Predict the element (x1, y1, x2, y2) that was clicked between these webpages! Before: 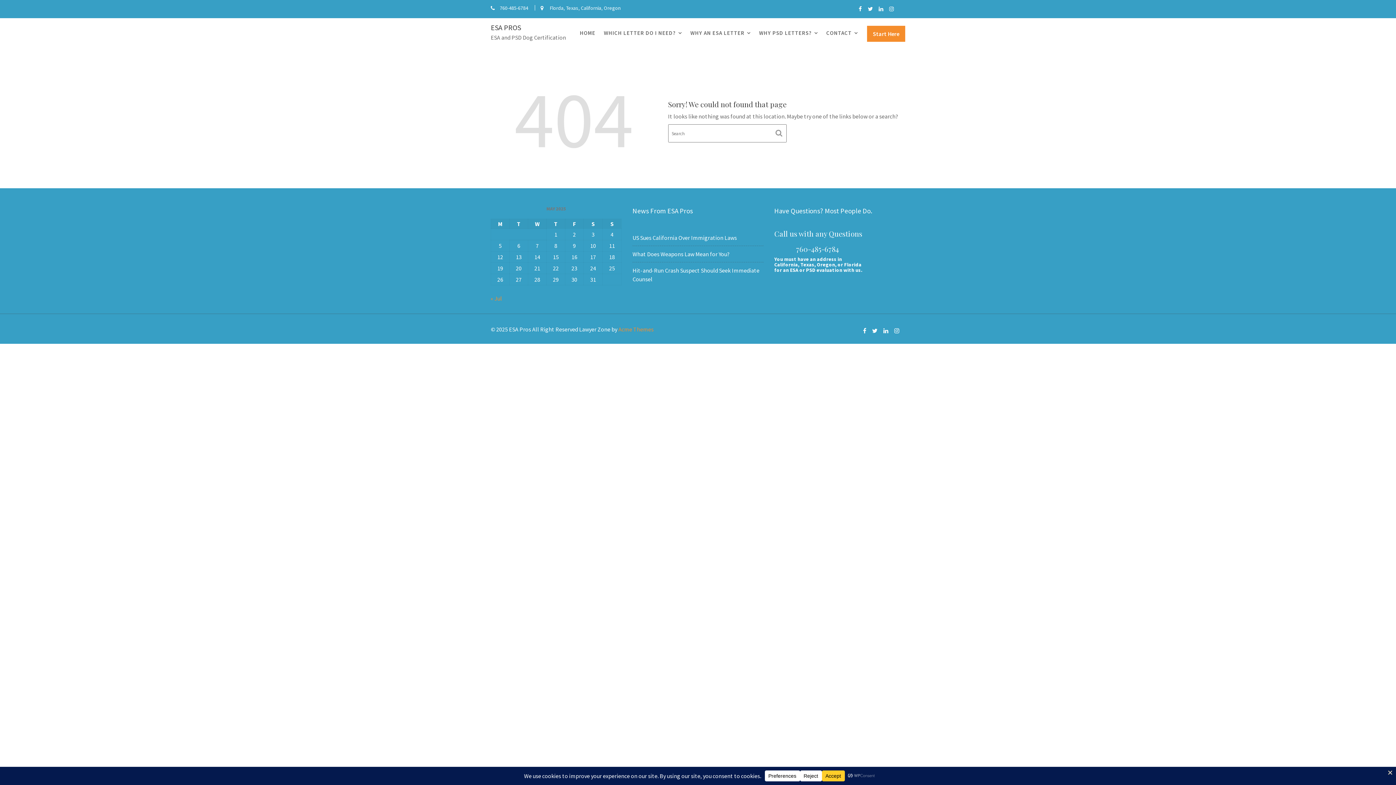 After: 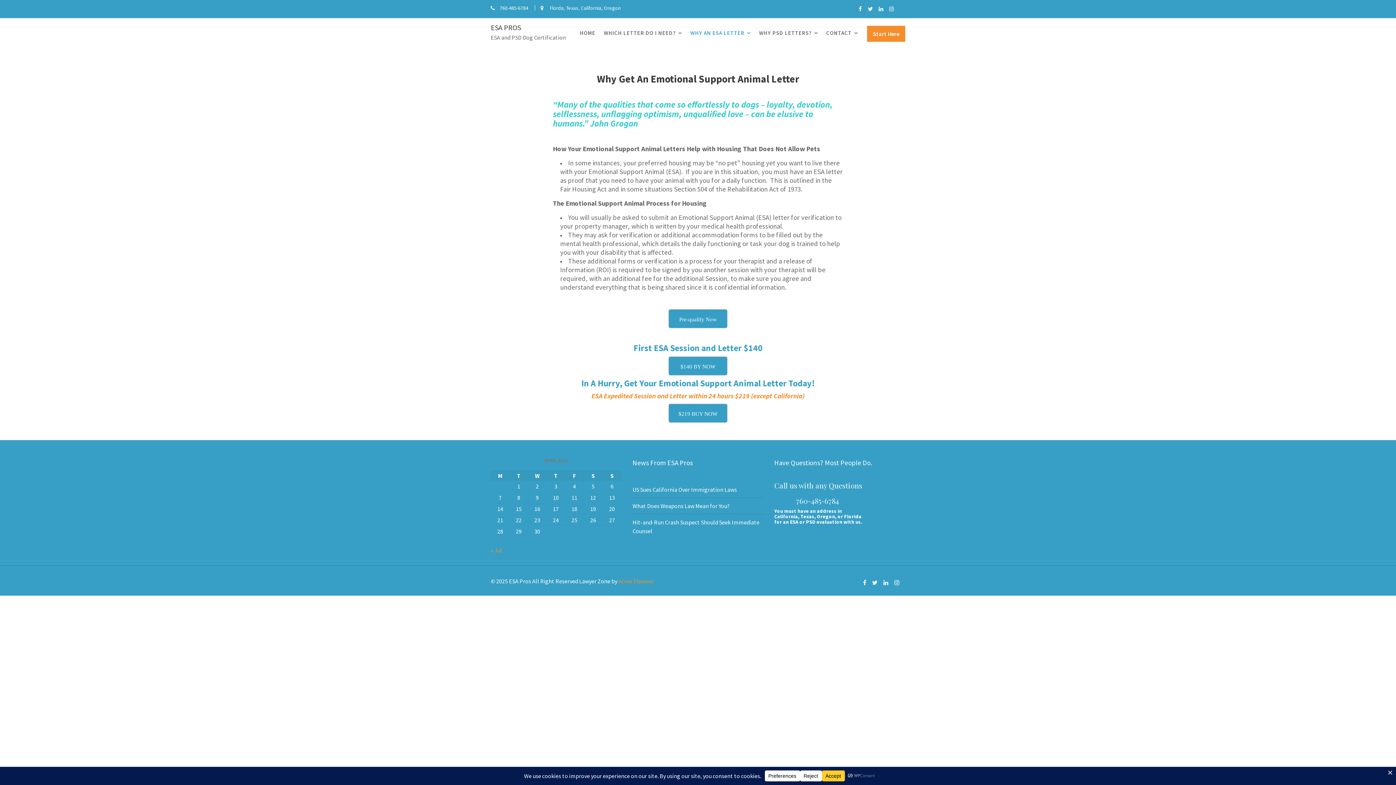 Action: label: WHY AN ESA LETTER bbox: (686, 18, 754, 47)